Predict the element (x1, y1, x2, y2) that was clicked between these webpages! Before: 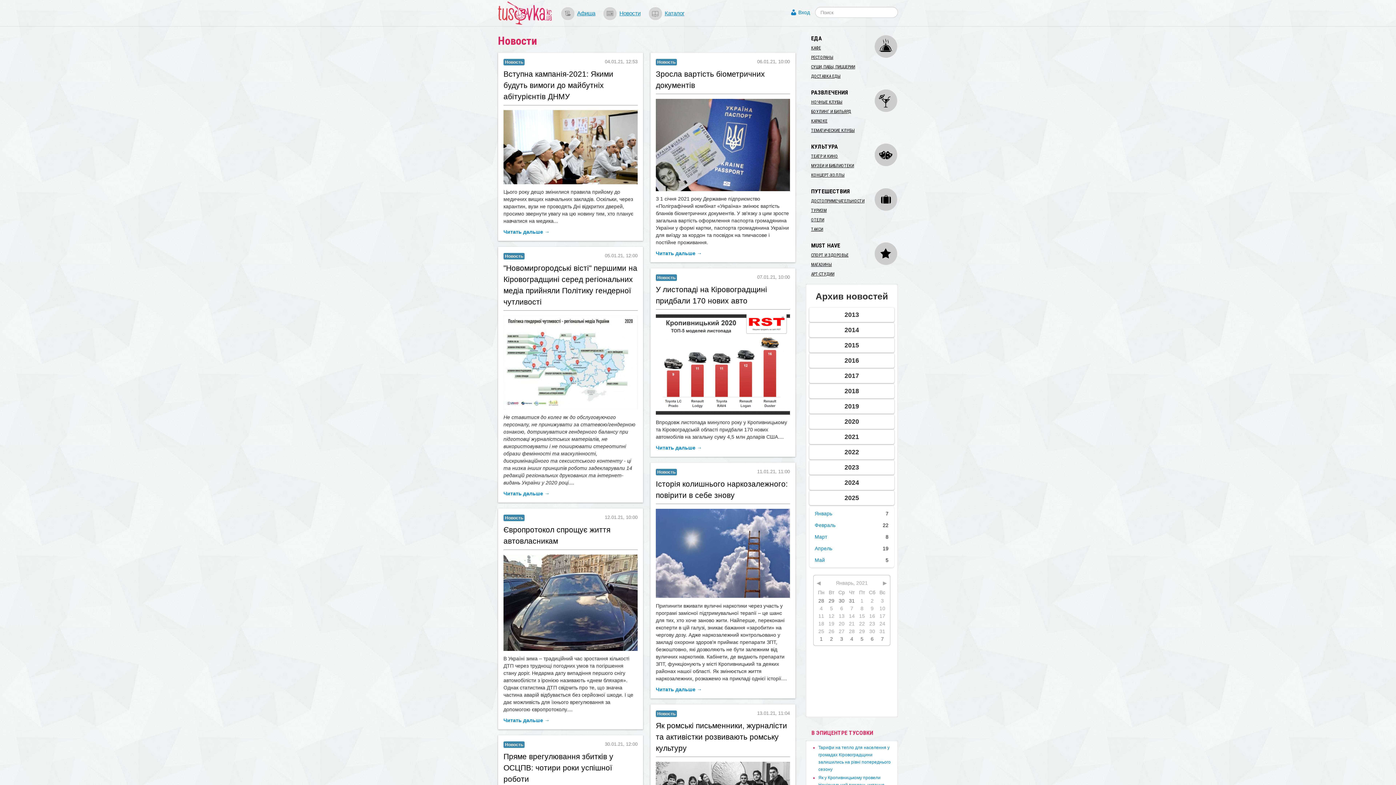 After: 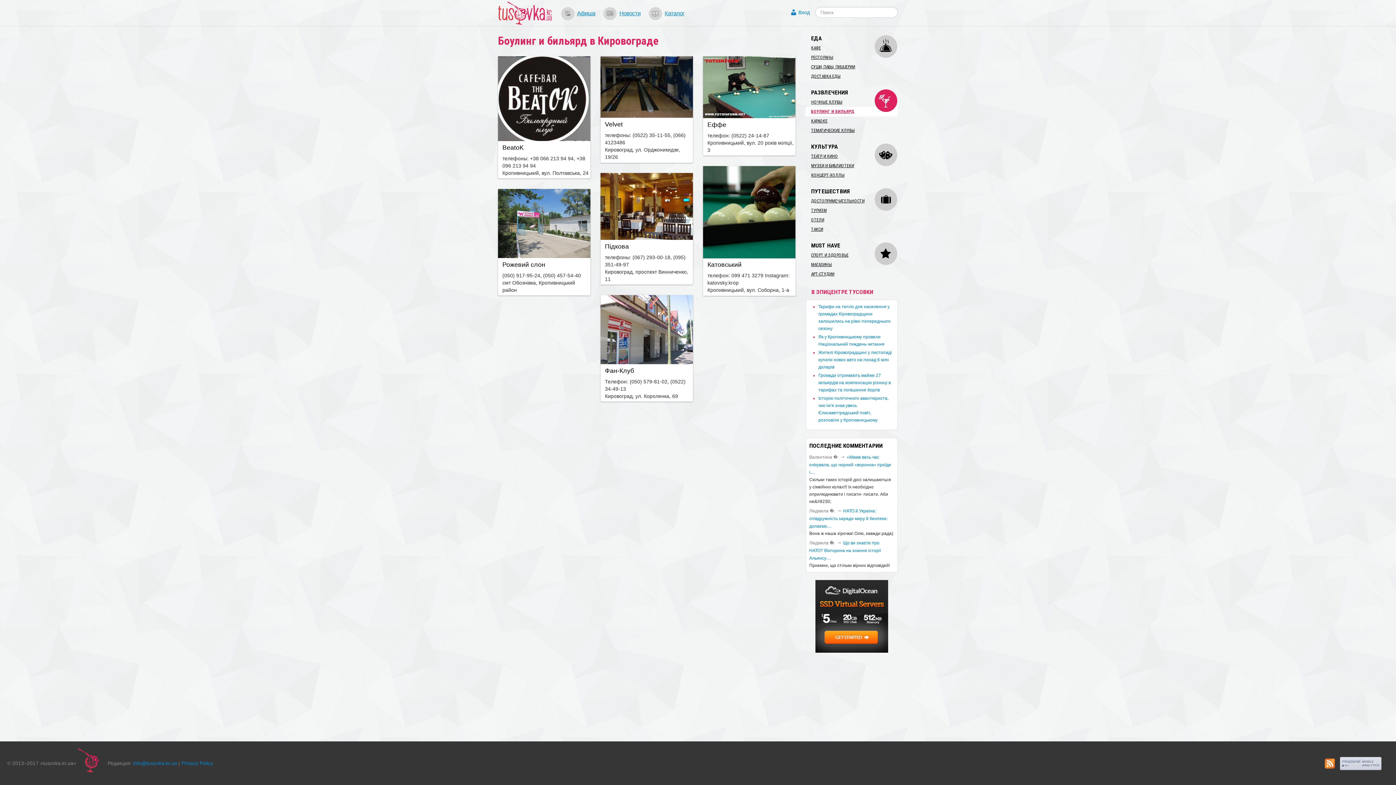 Action: bbox: (805, 106, 898, 116) label: БОУЛИНГ И БИЛЬЯРД